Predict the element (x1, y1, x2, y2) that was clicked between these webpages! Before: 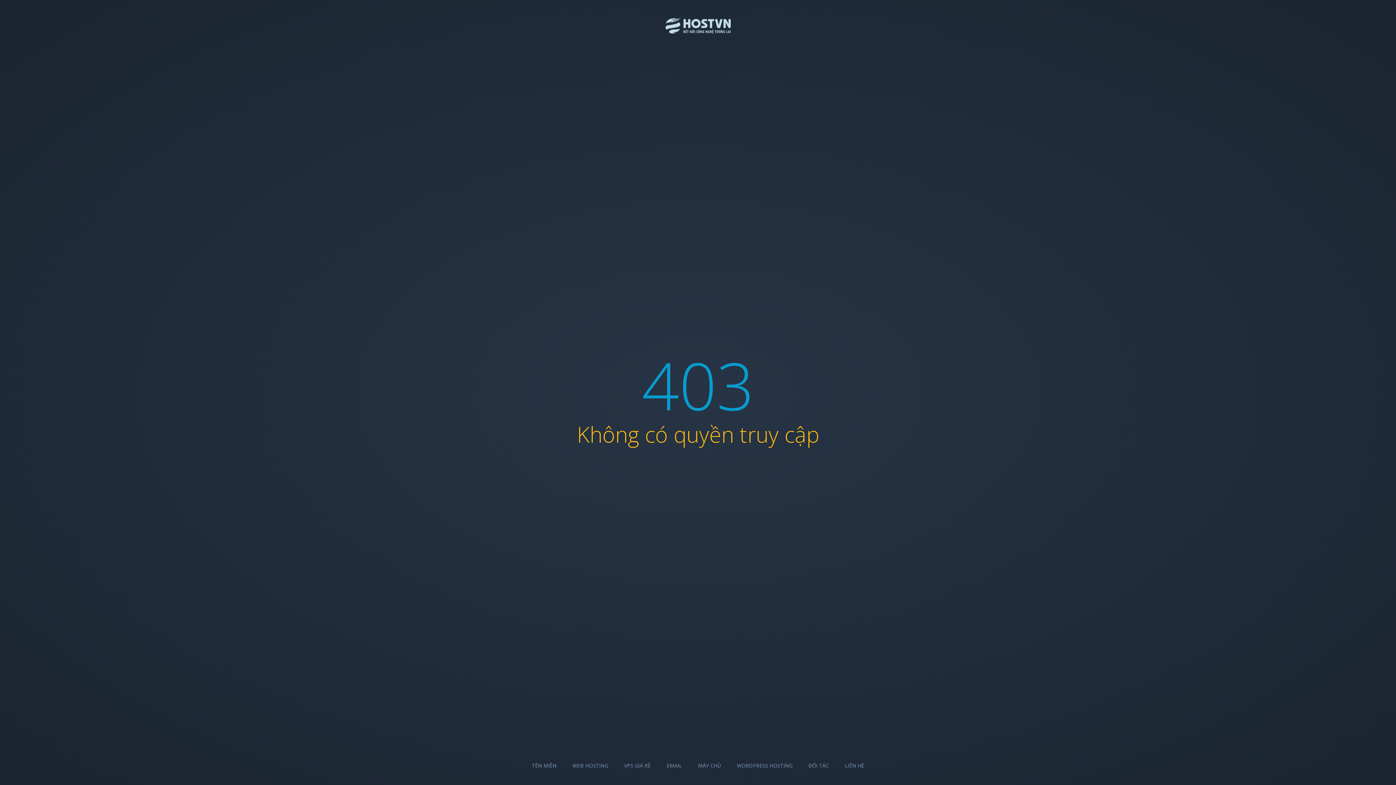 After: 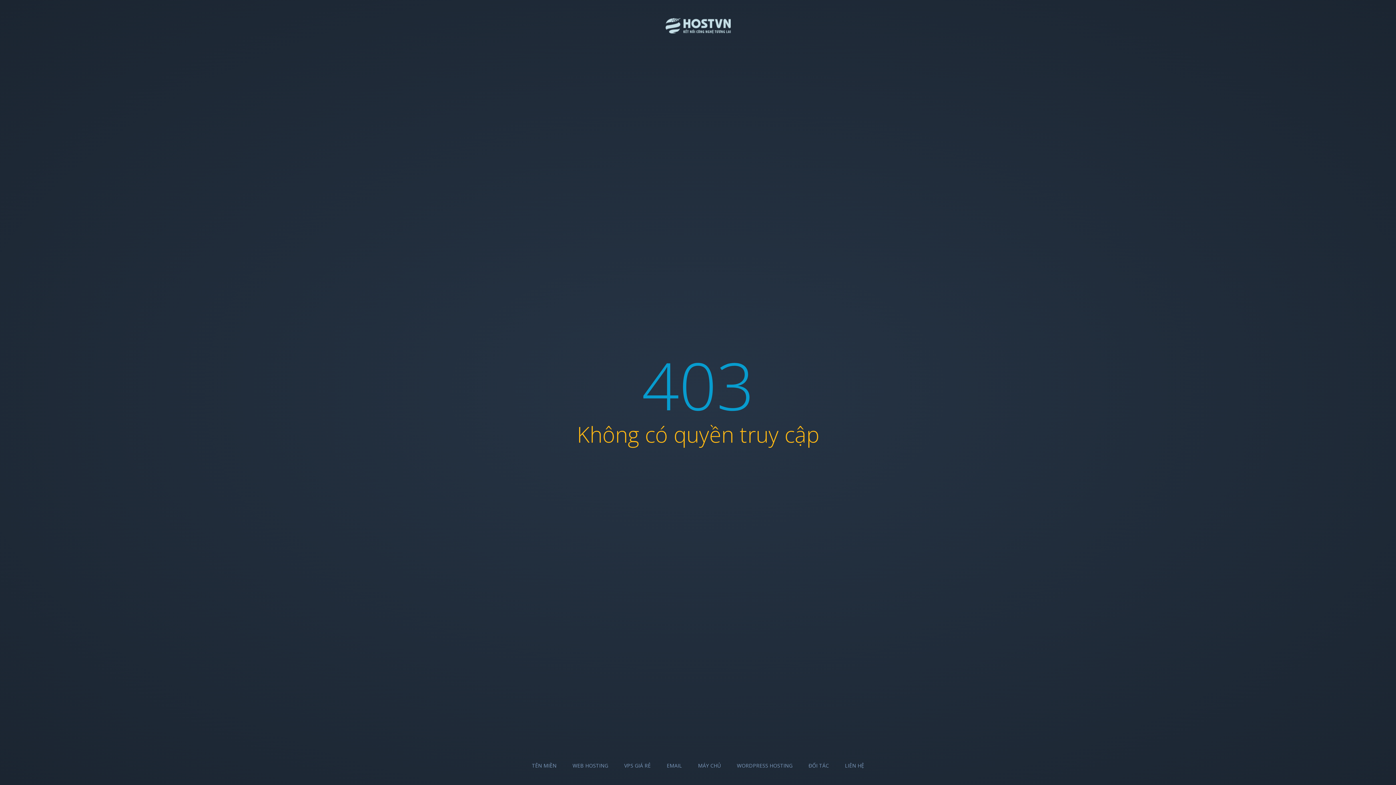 Action: bbox: (737, 762, 792, 769) label: WORDPRESS HOSTING